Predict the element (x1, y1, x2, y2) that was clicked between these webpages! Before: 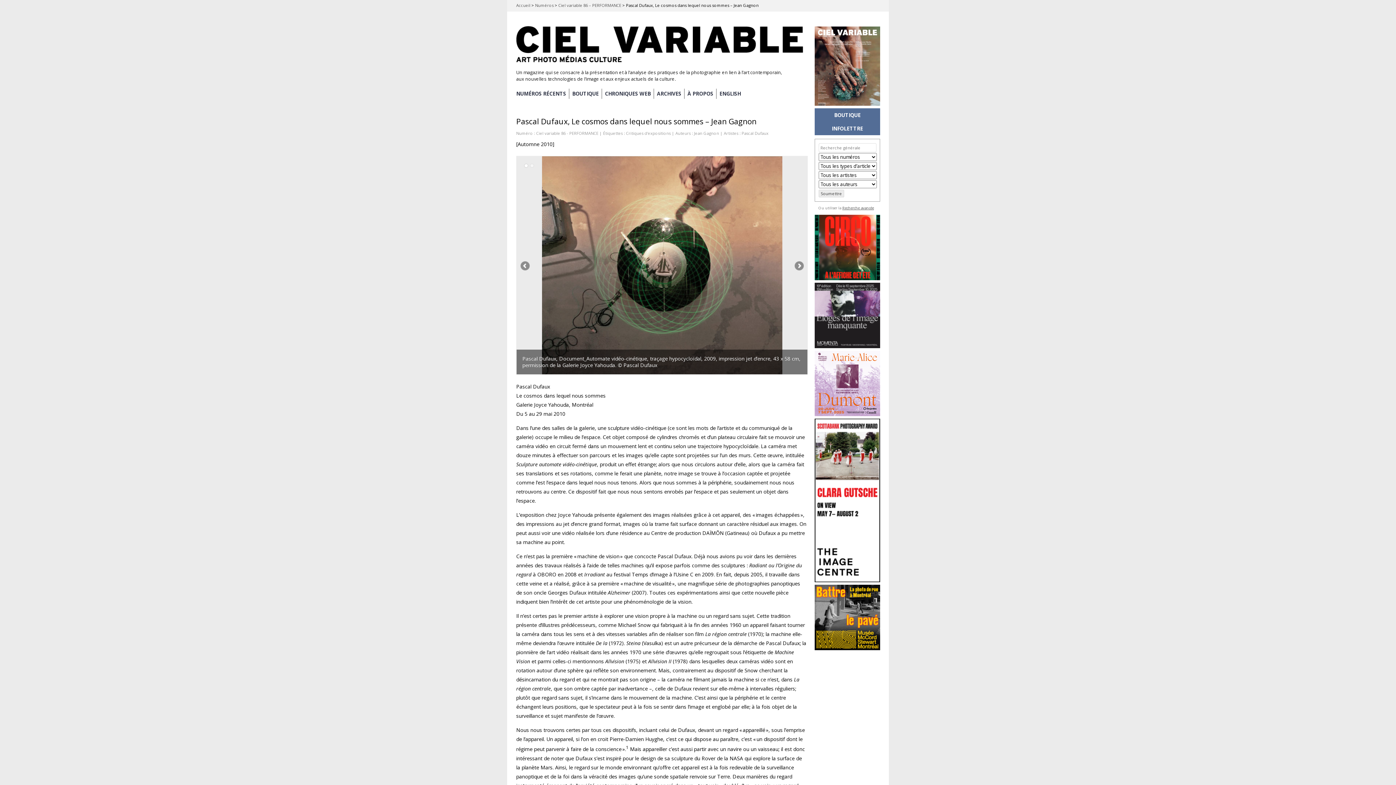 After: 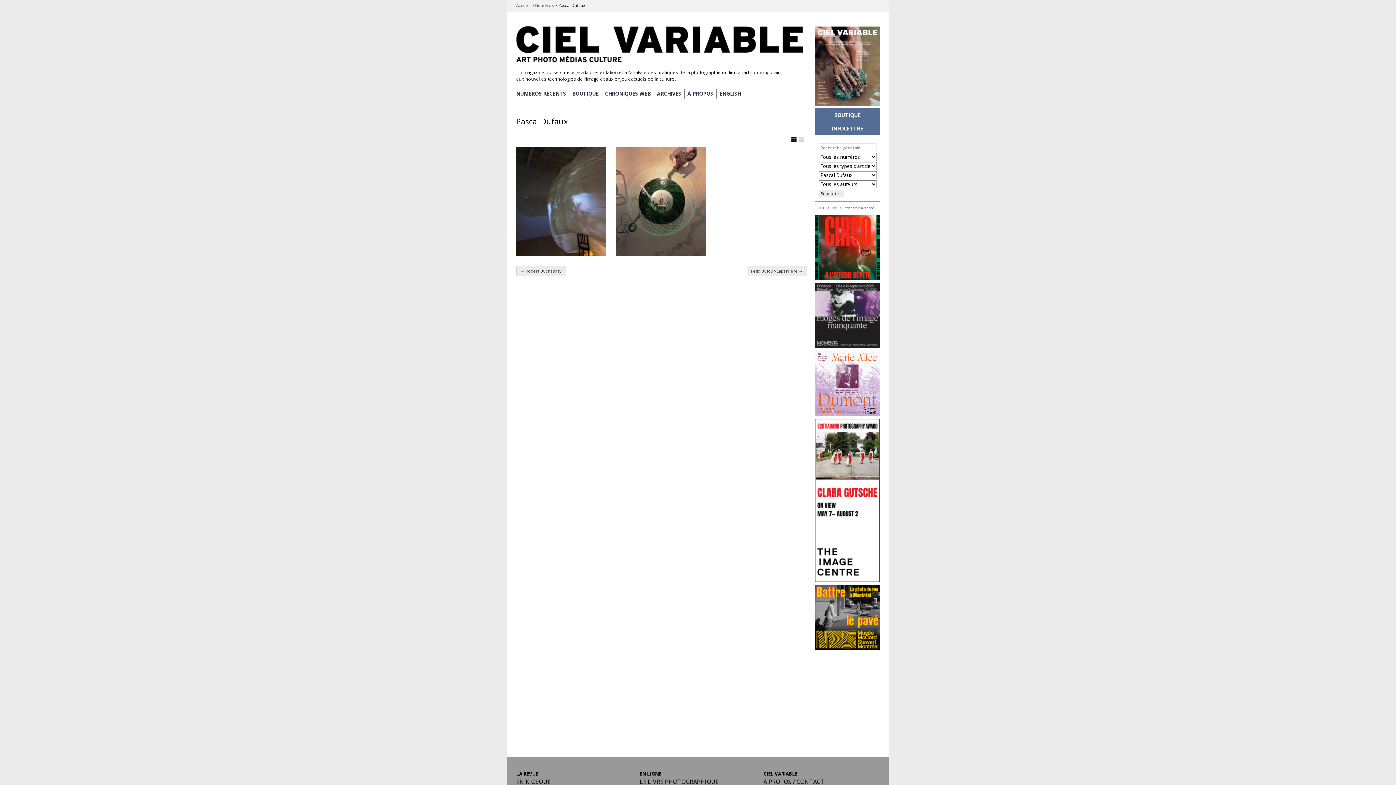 Action: label: Pascal Dufaux bbox: (741, 130, 768, 136)